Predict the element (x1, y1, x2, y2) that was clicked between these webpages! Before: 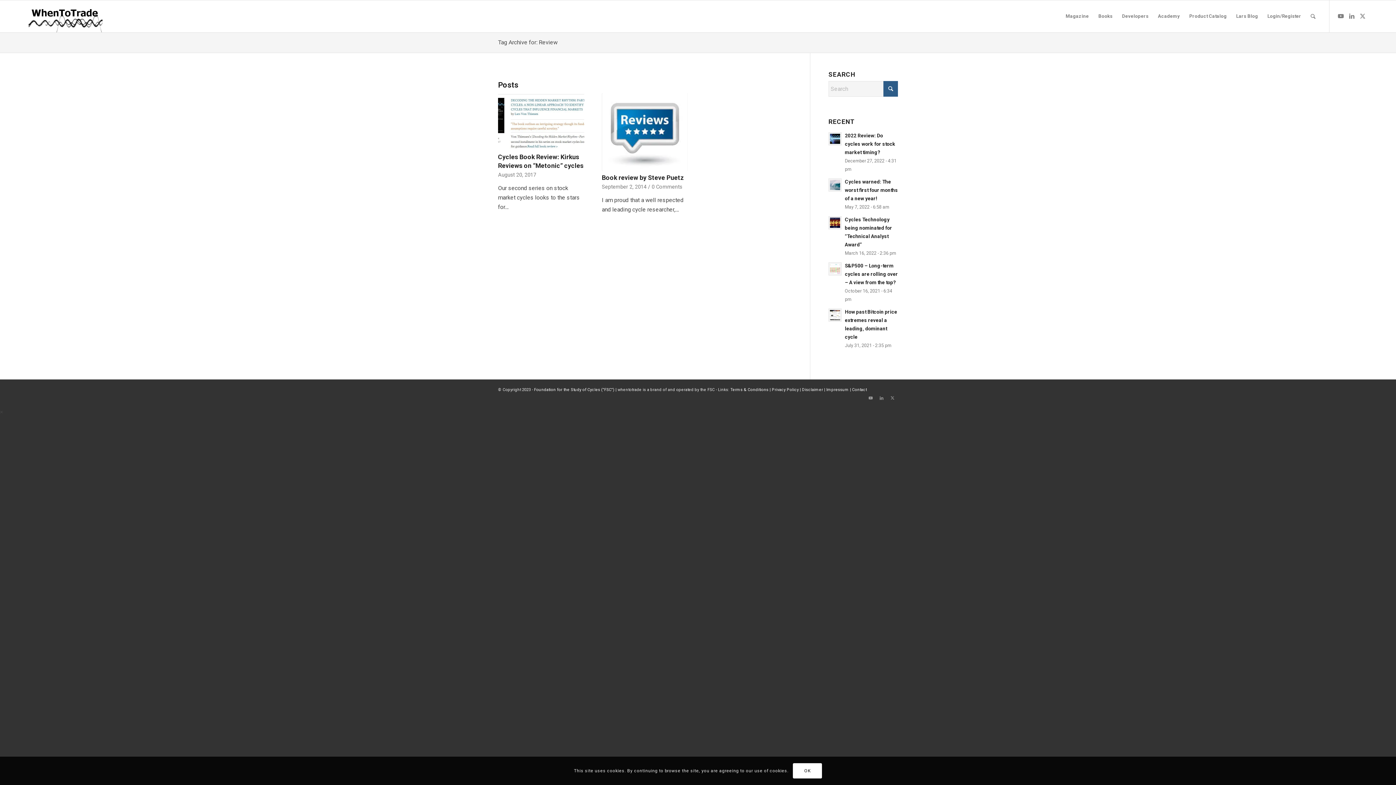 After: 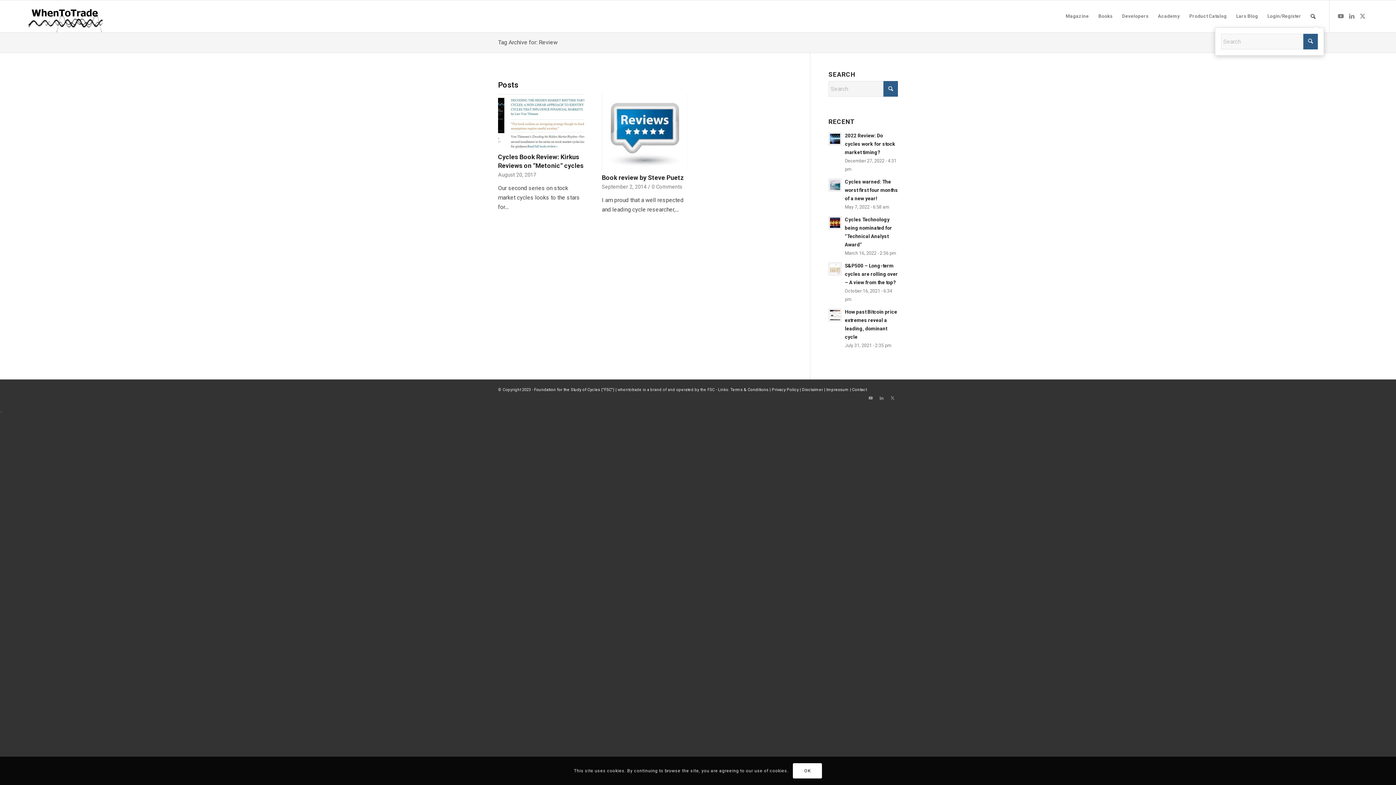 Action: label: Search bbox: (1306, 0, 1320, 32)